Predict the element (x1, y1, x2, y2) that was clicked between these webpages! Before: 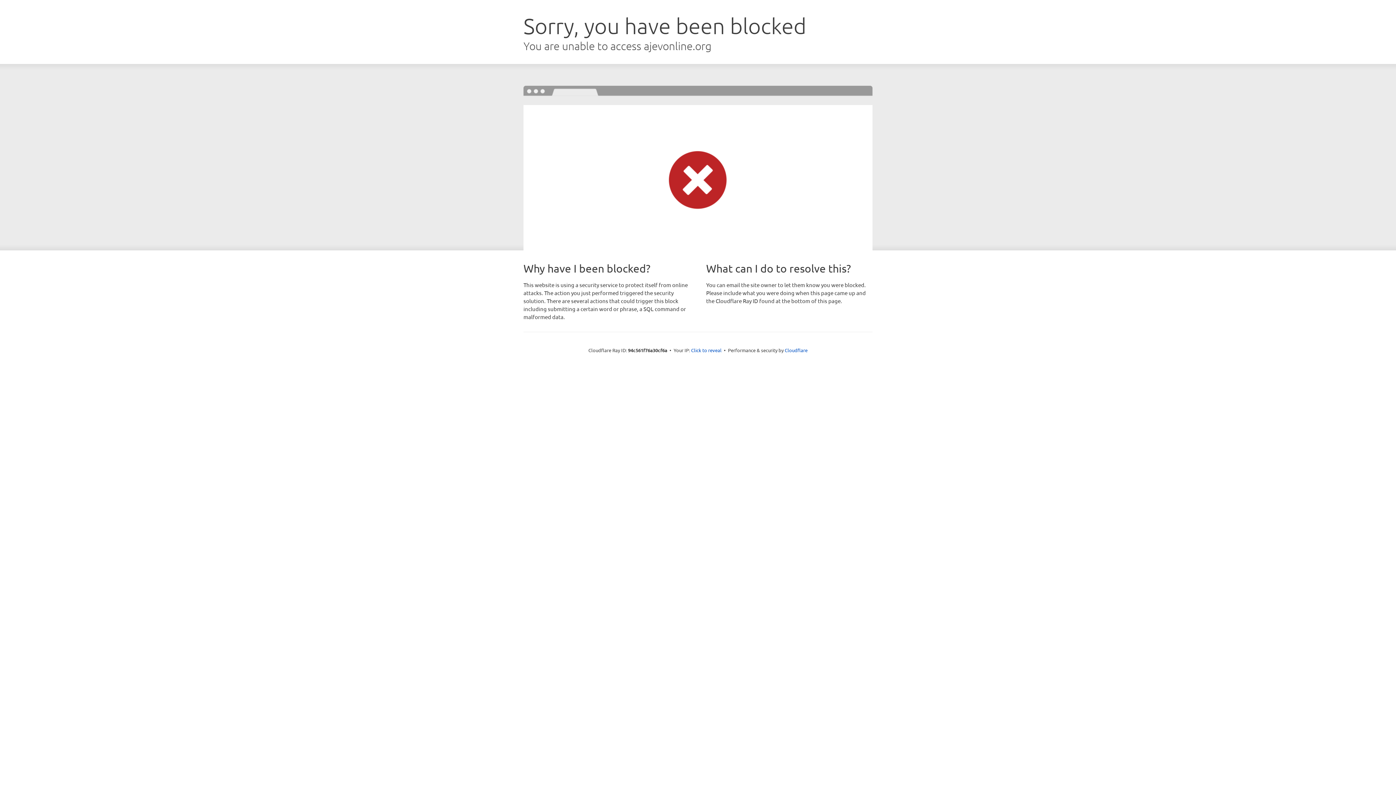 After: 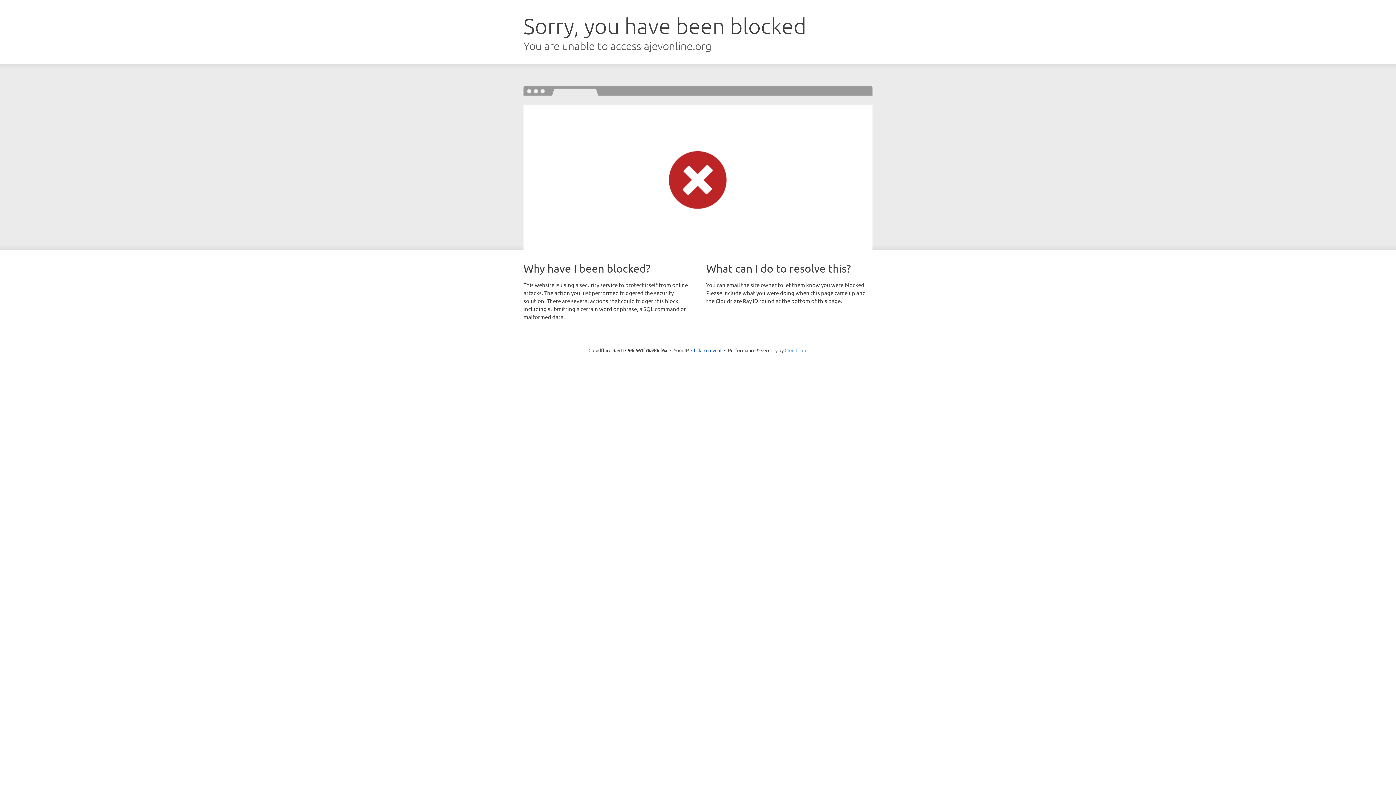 Action: bbox: (784, 347, 807, 353) label: Cloudflare